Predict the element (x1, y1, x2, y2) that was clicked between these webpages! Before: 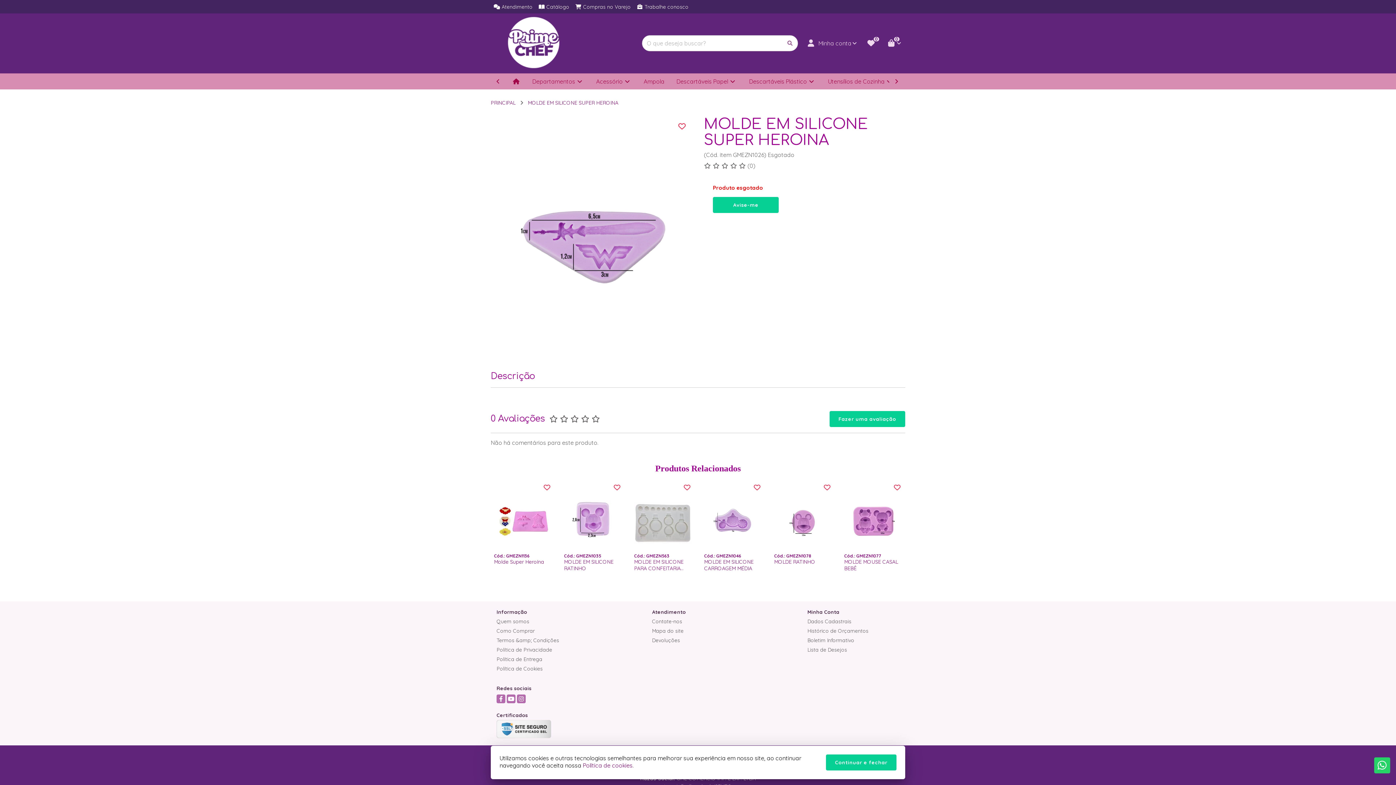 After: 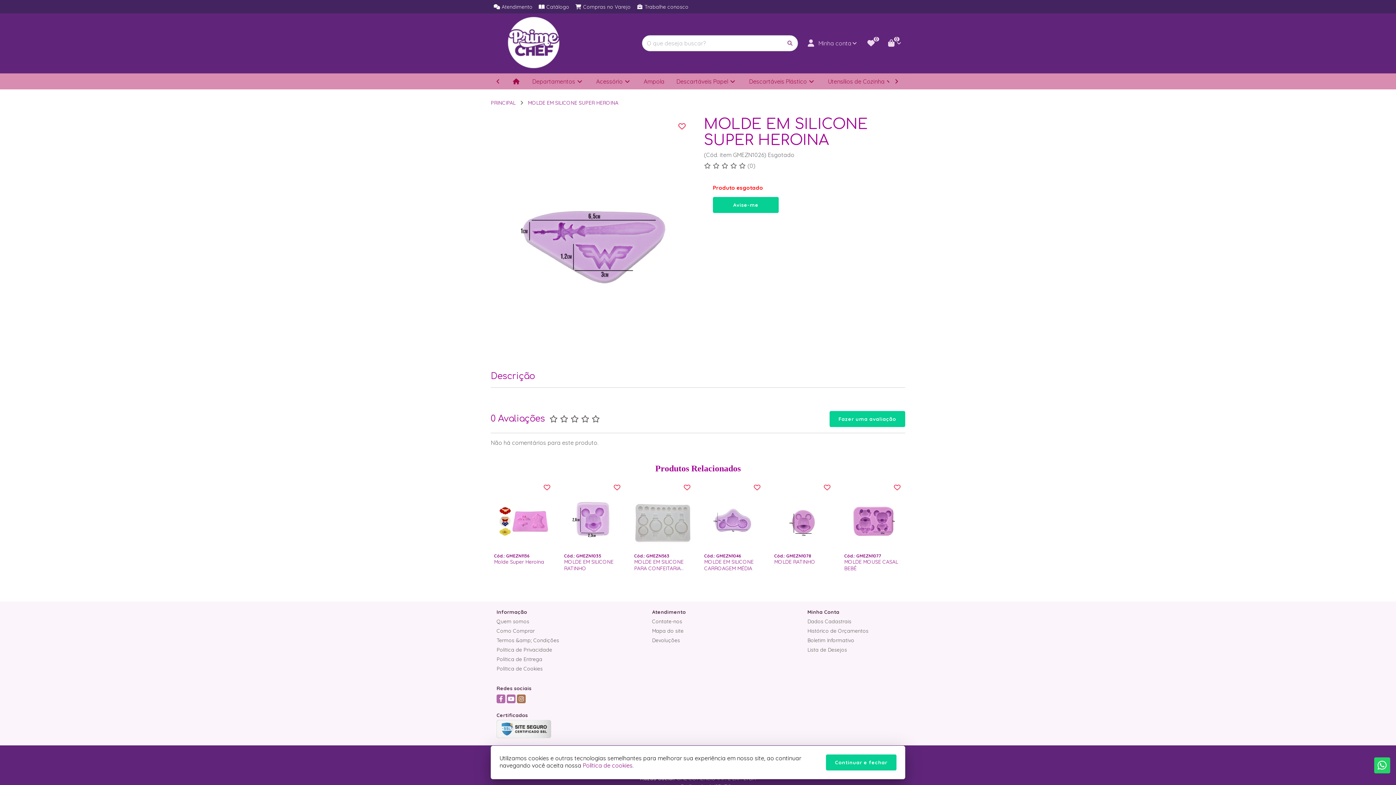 Action: bbox: (517, 694, 525, 703)